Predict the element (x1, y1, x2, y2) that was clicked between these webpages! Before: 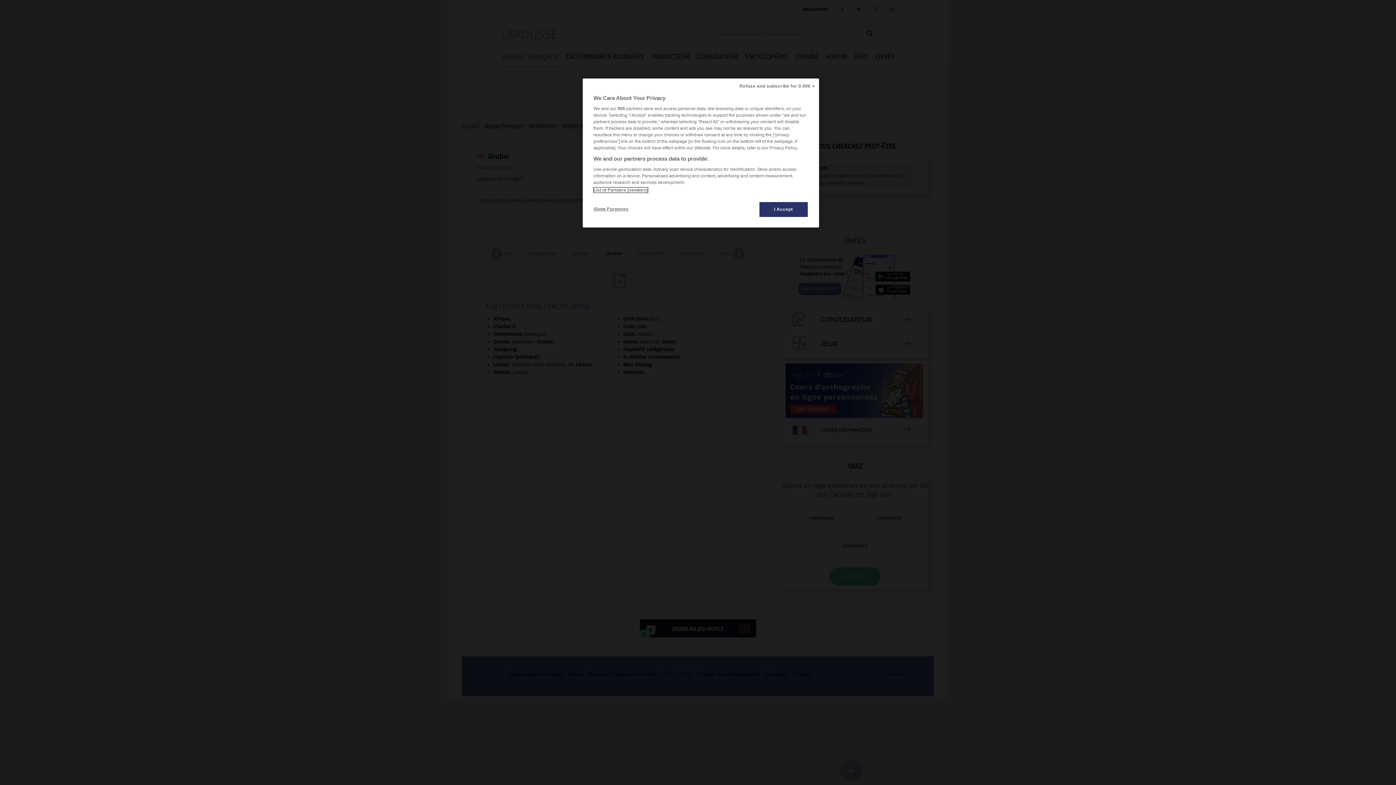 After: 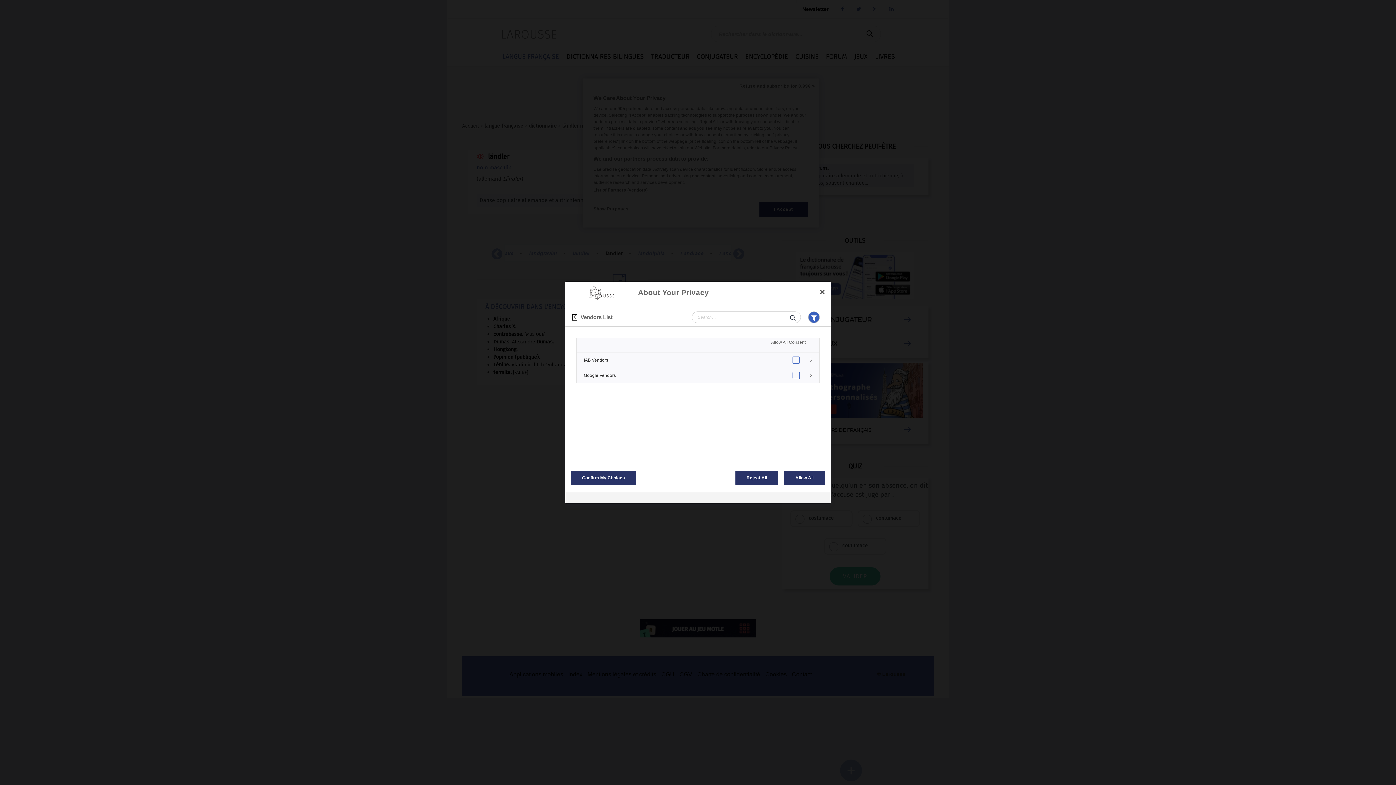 Action: label: List of Partners (vendors) bbox: (593, 187, 647, 192)